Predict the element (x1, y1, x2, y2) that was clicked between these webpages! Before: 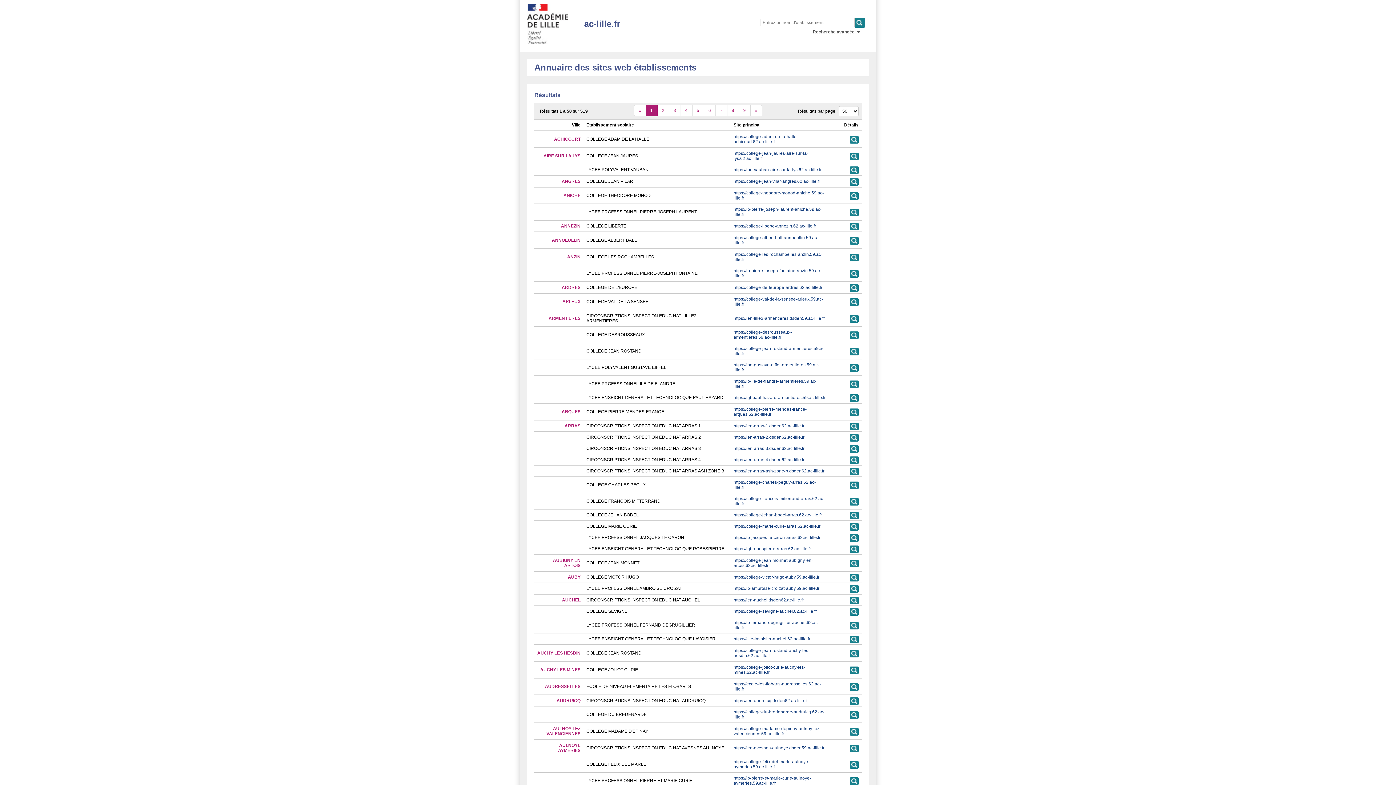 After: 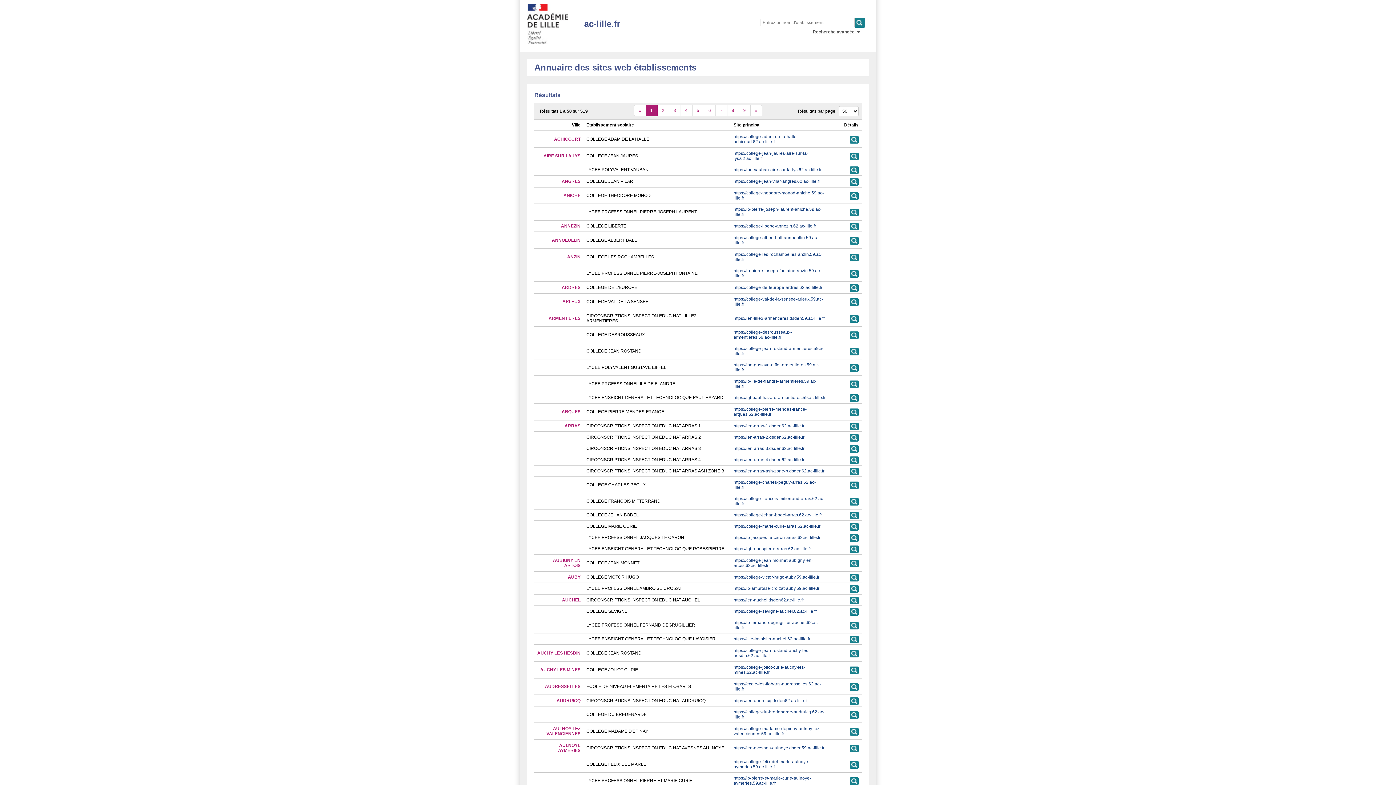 Action: label: https://college-du-bredenarde-audruicq.62.ac-lille.fr bbox: (733, 709, 824, 719)